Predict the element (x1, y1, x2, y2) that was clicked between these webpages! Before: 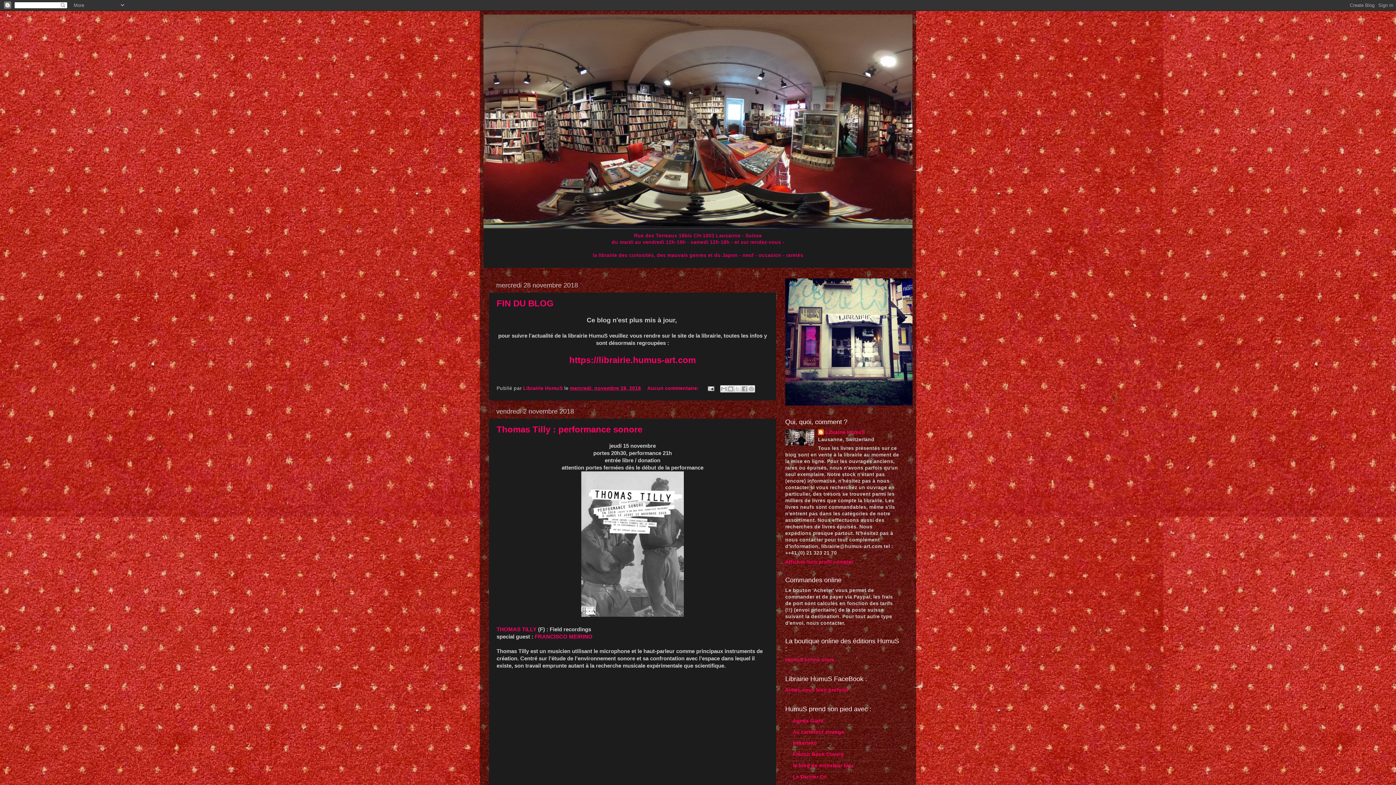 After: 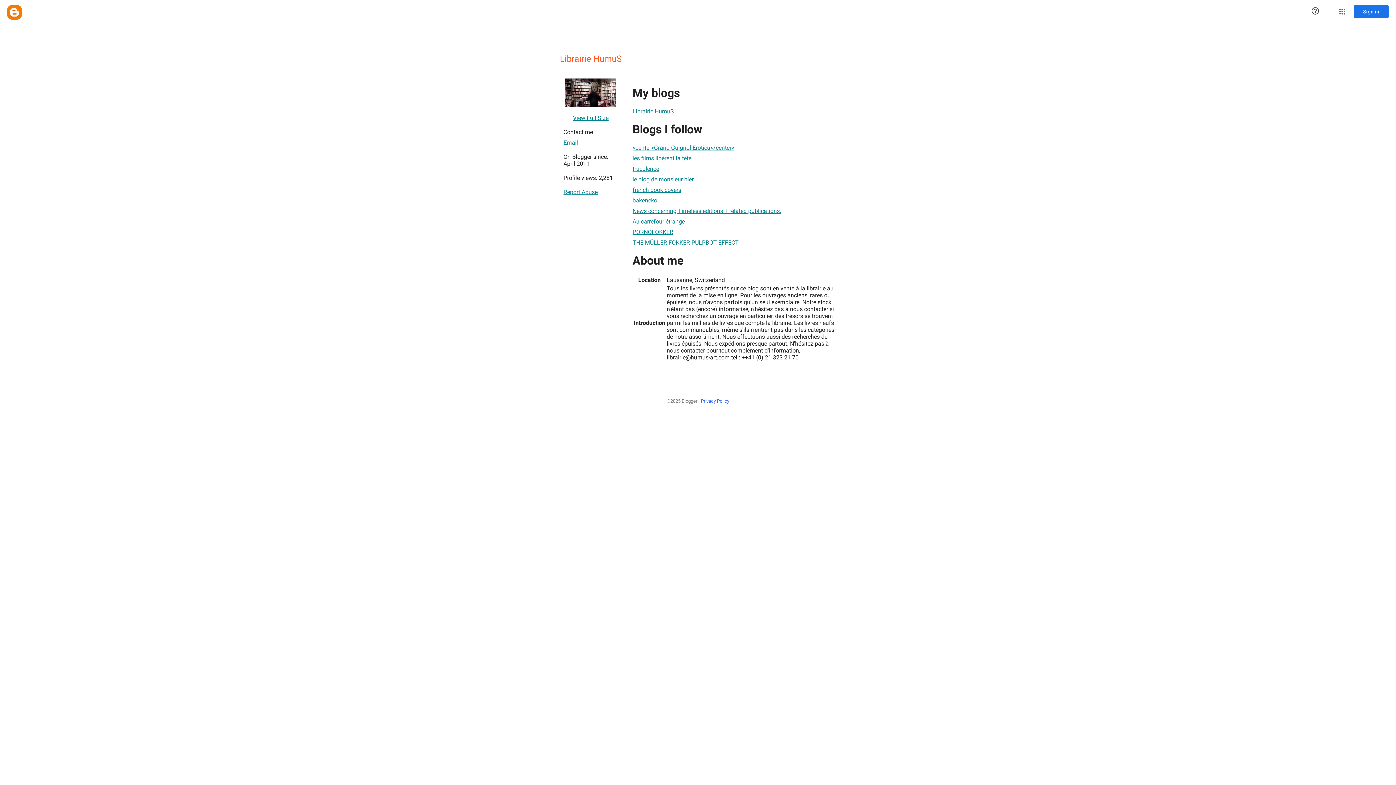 Action: label: Afficher mon profil complet bbox: (785, 559, 853, 565)